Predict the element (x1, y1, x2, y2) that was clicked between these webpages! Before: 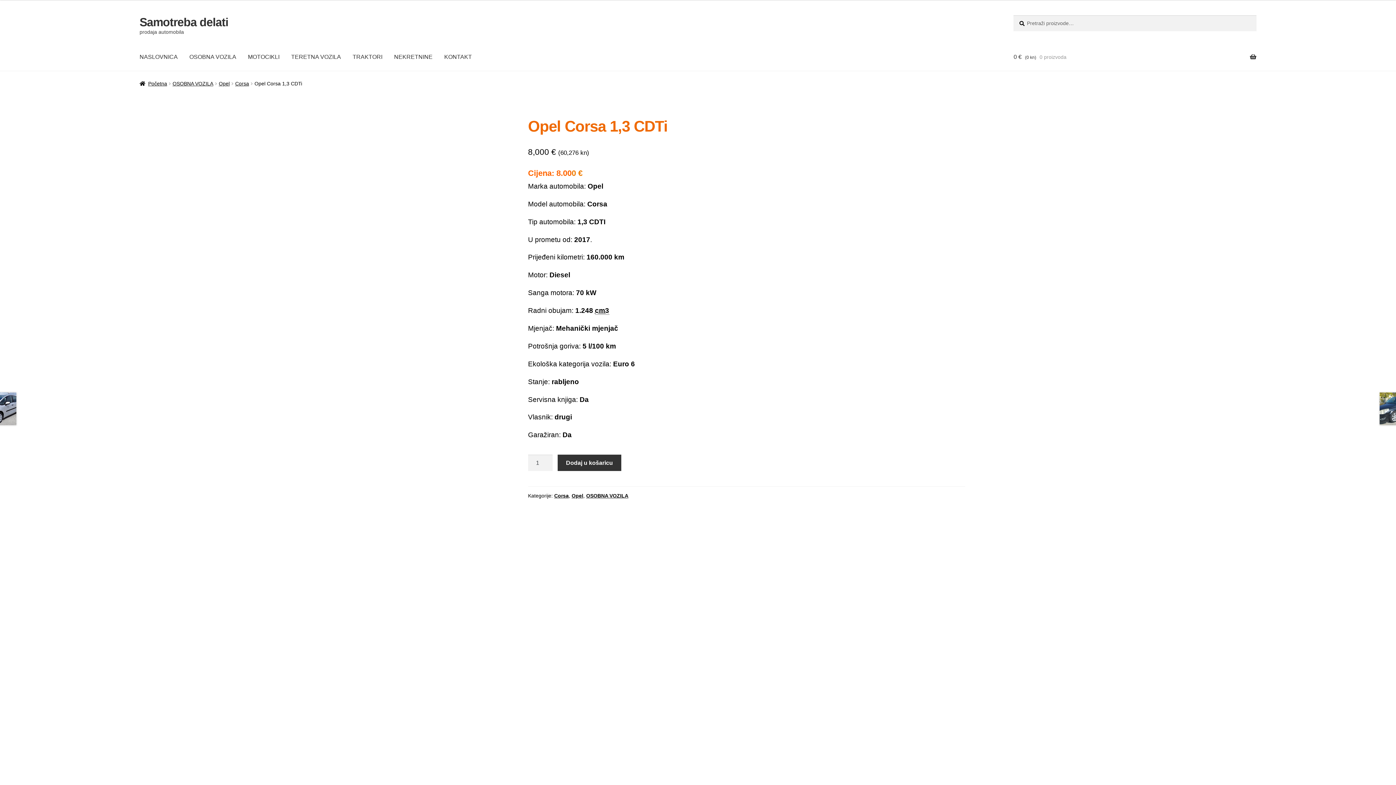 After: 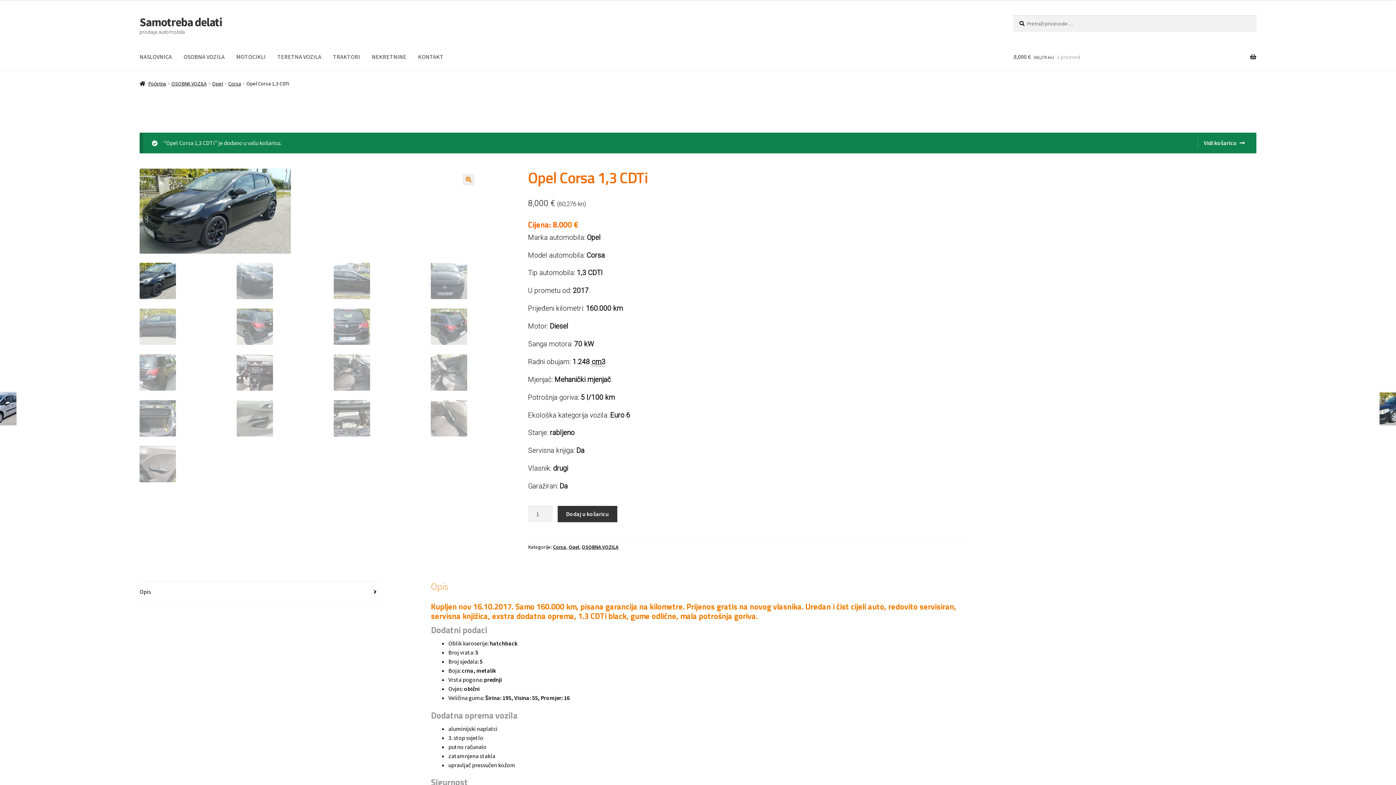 Action: bbox: (557, 454, 621, 471) label: Dodaj u košaricu